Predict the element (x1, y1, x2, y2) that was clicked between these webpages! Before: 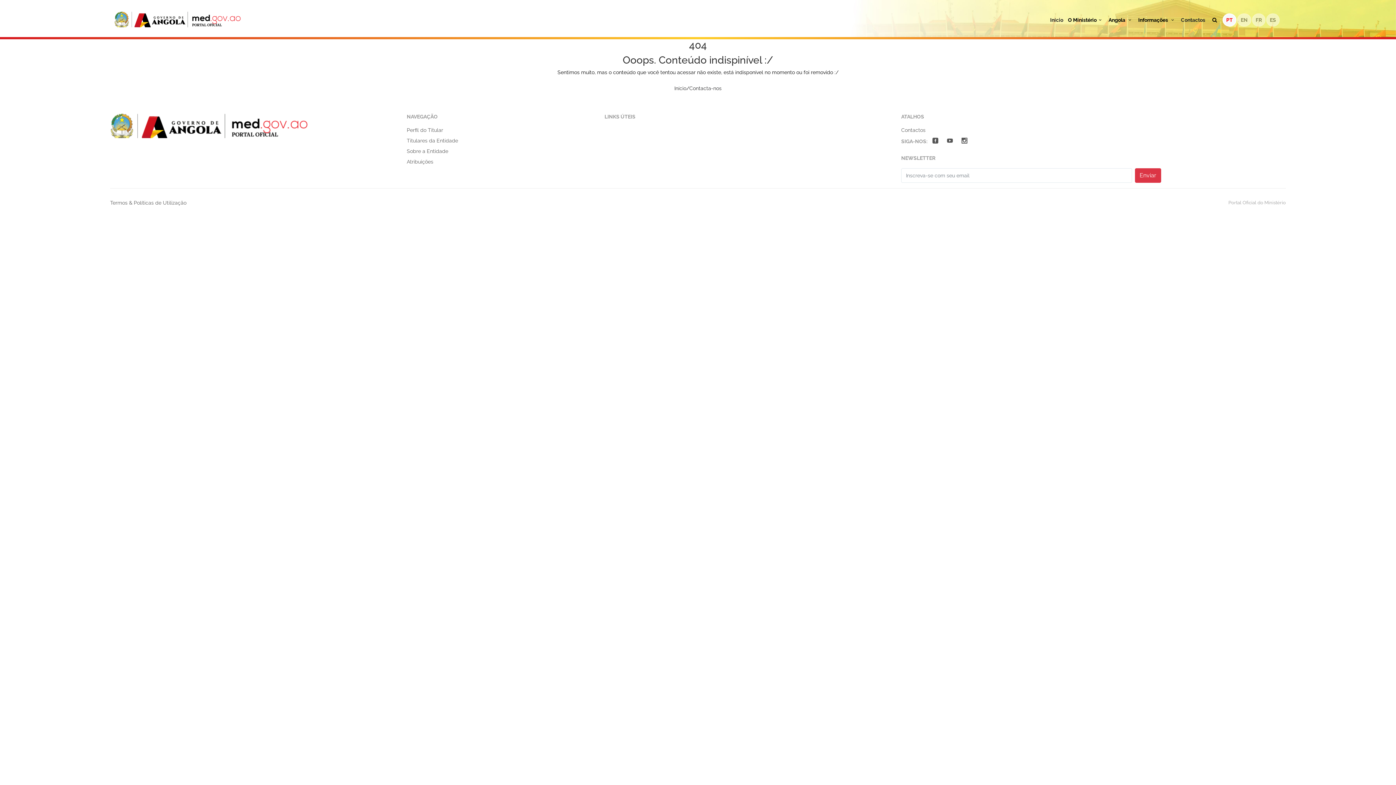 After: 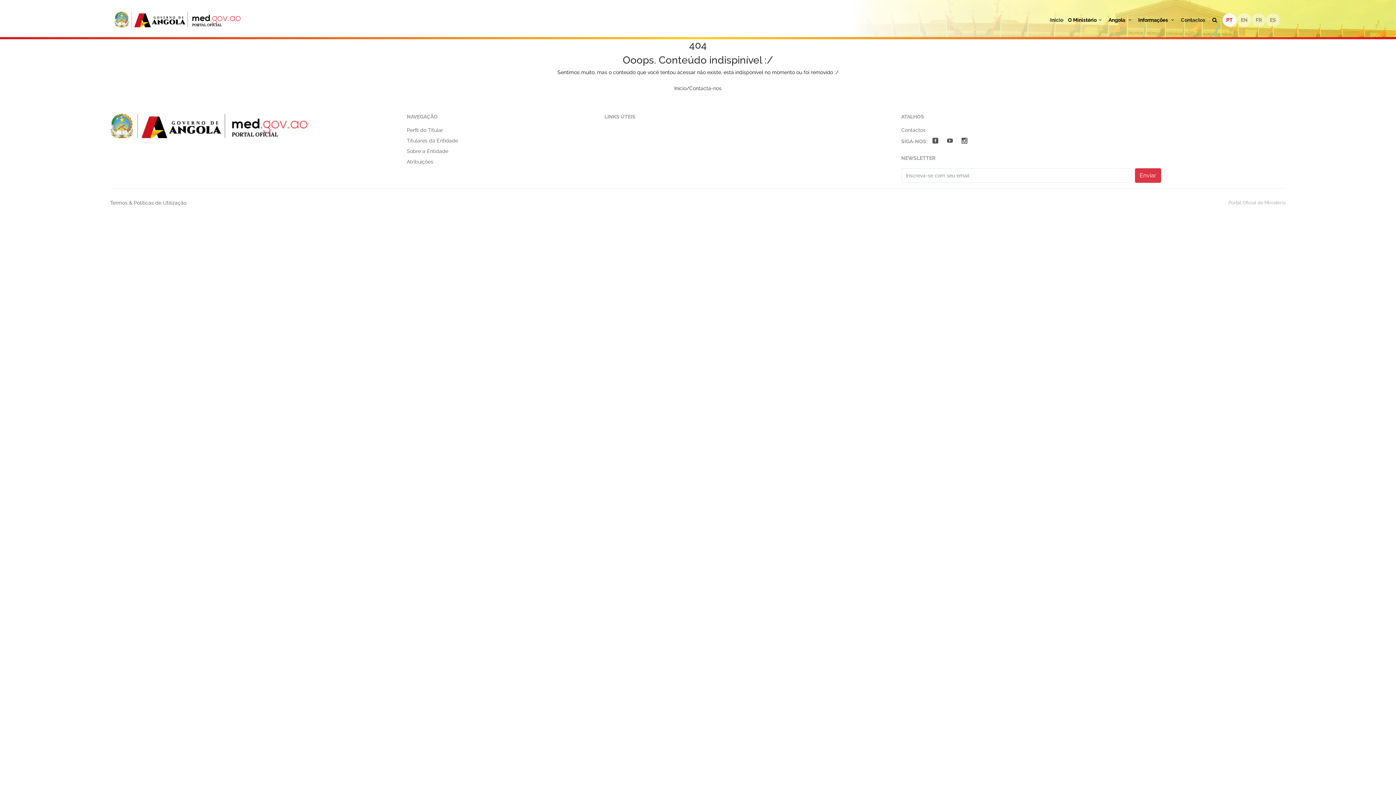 Action: bbox: (1222, 16, 1237, 23) label: PT